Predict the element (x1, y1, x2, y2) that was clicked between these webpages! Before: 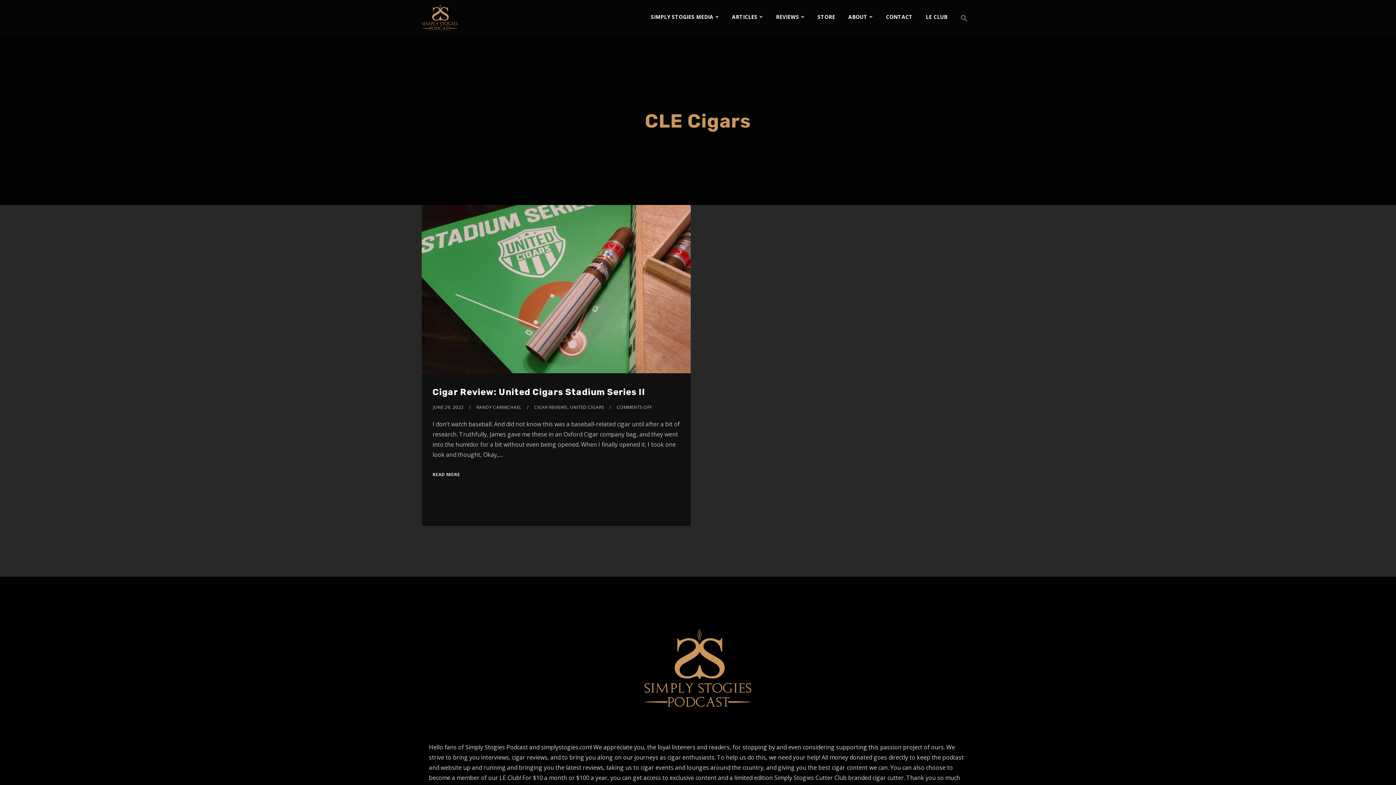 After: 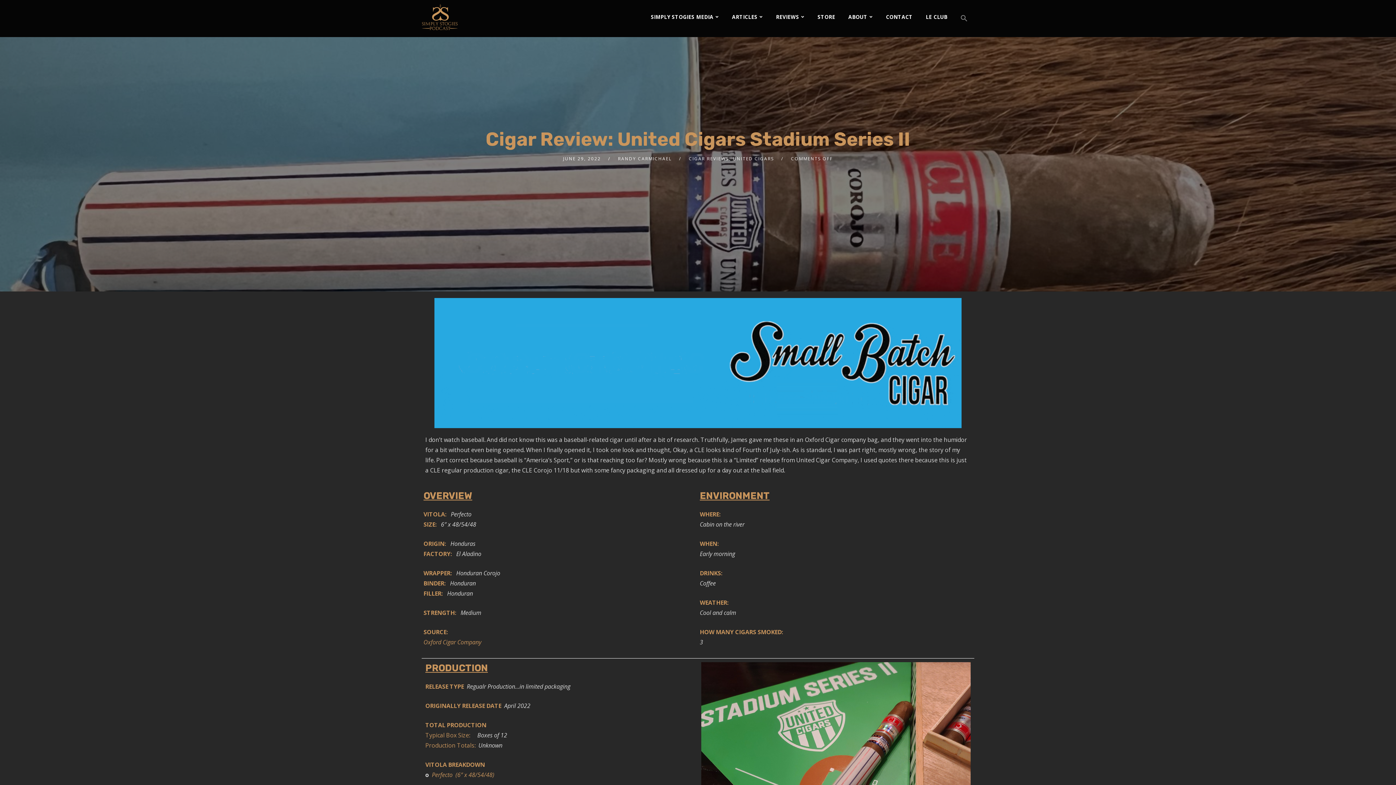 Action: bbox: (432, 387, 645, 397) label: Cigar Review: United Cigars Stadium Series II